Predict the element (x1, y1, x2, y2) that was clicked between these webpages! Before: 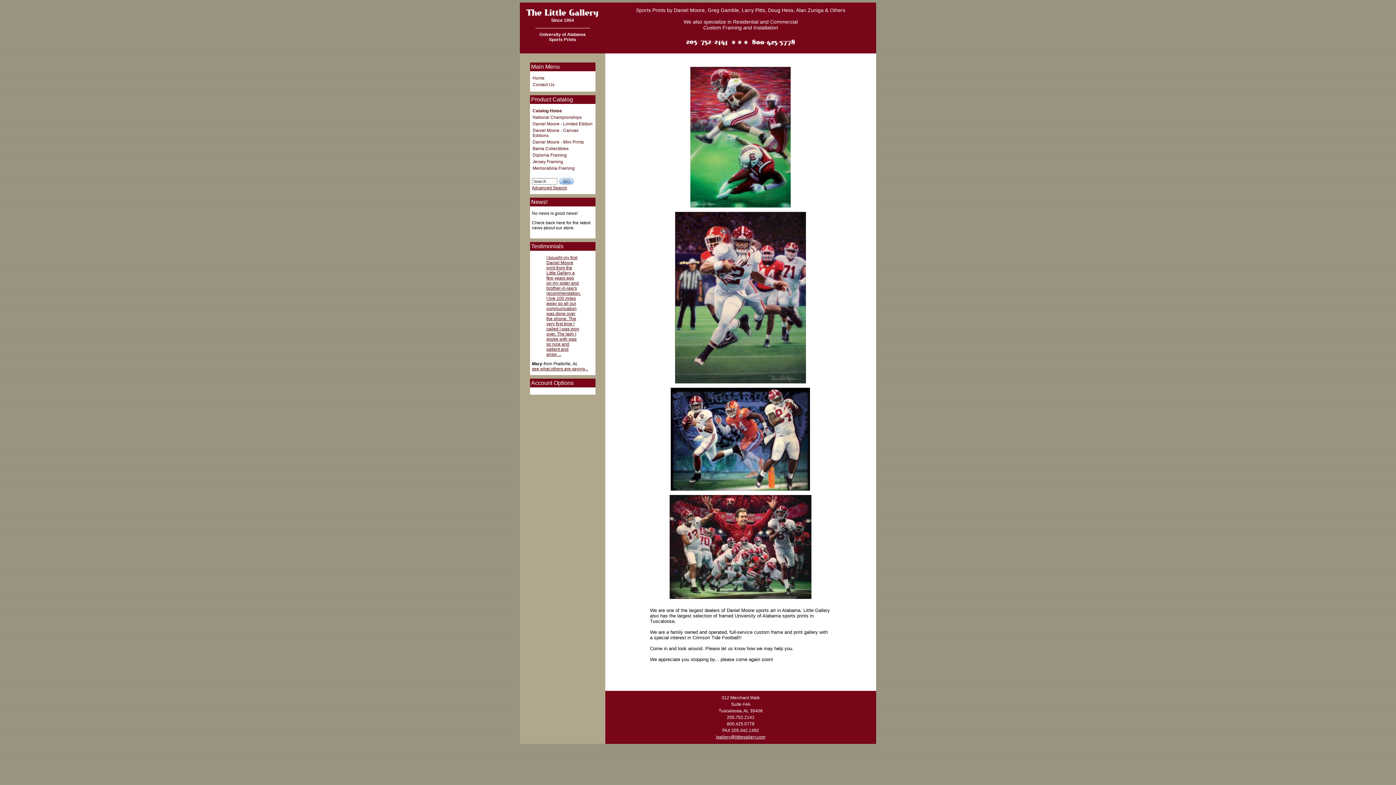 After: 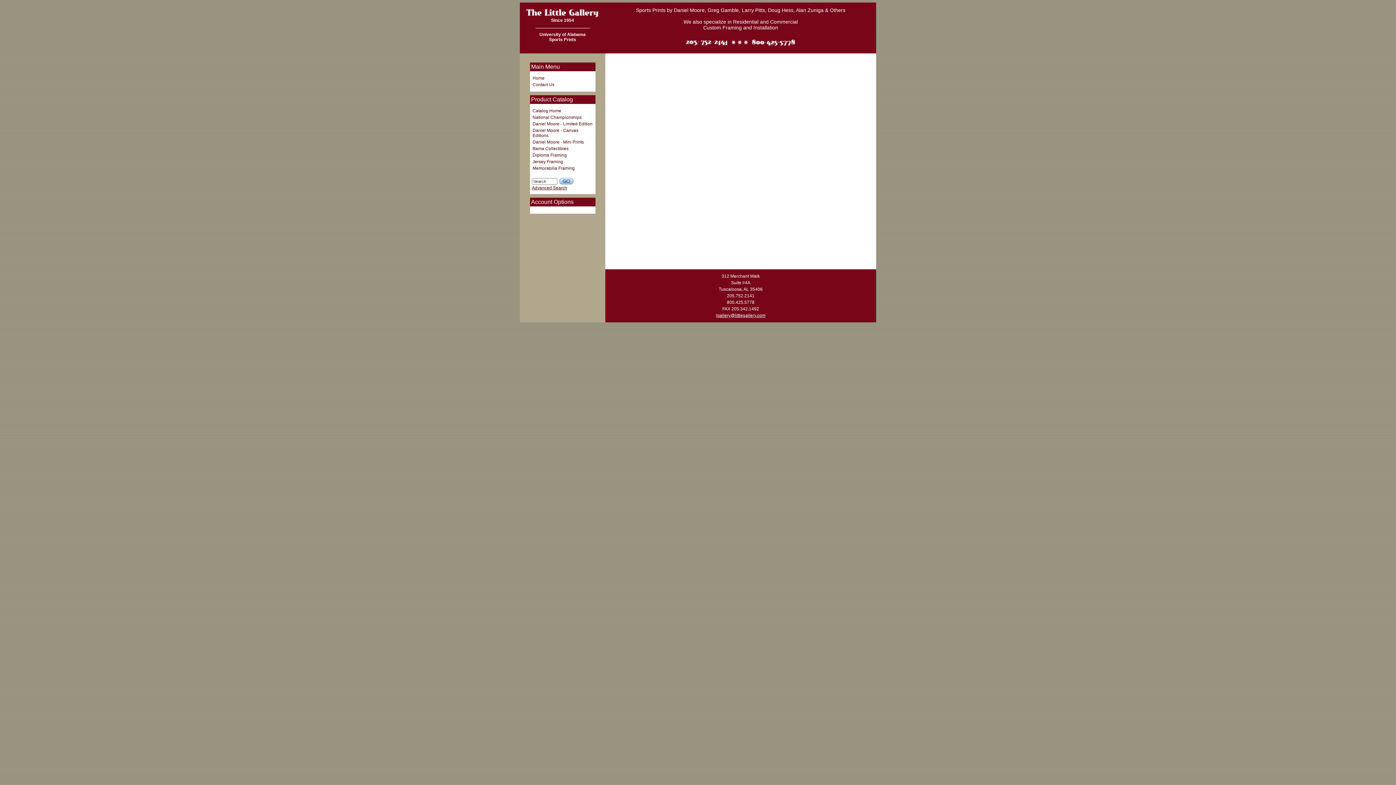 Action: bbox: (532, 81, 593, 88) label: Contact Us